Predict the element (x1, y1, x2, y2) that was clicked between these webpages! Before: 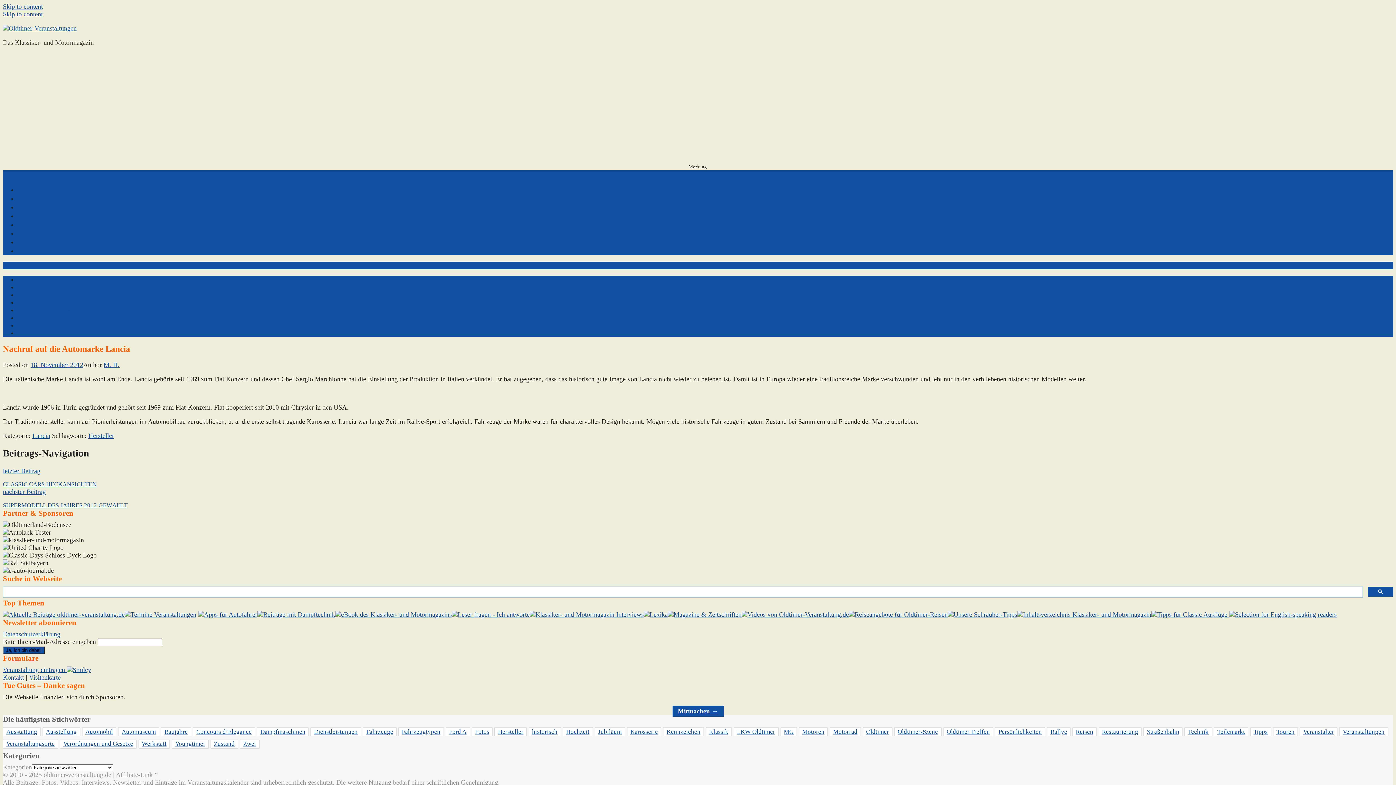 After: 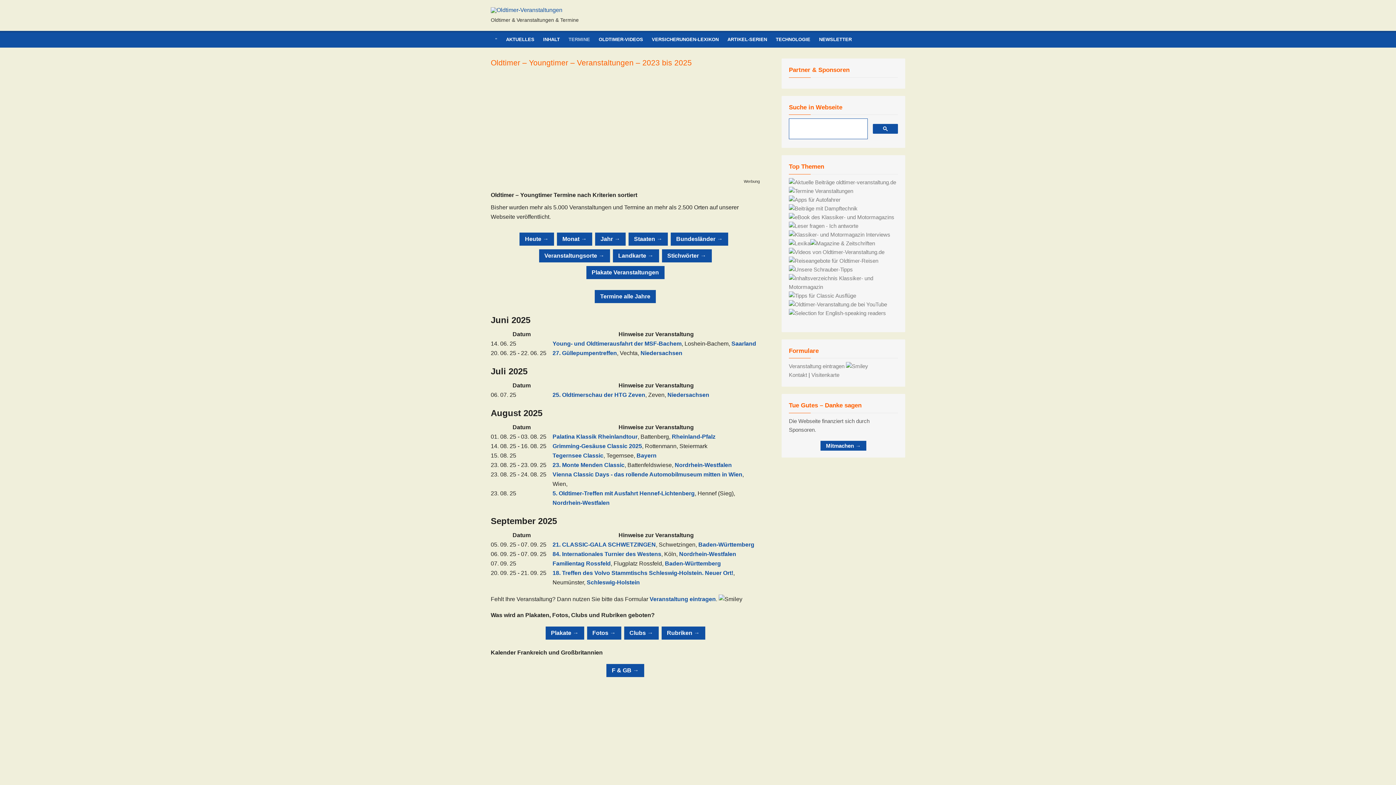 Action: bbox: (124, 611, 196, 618)